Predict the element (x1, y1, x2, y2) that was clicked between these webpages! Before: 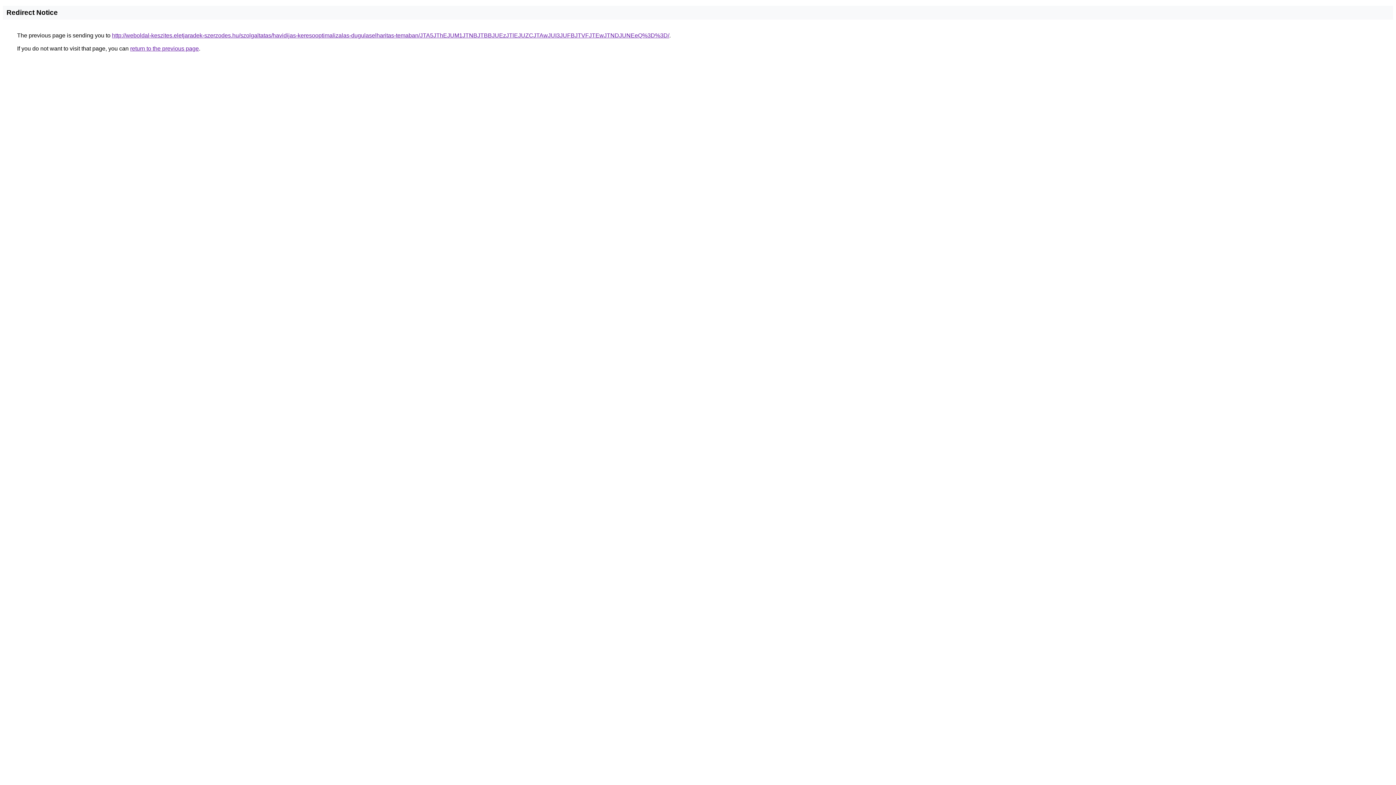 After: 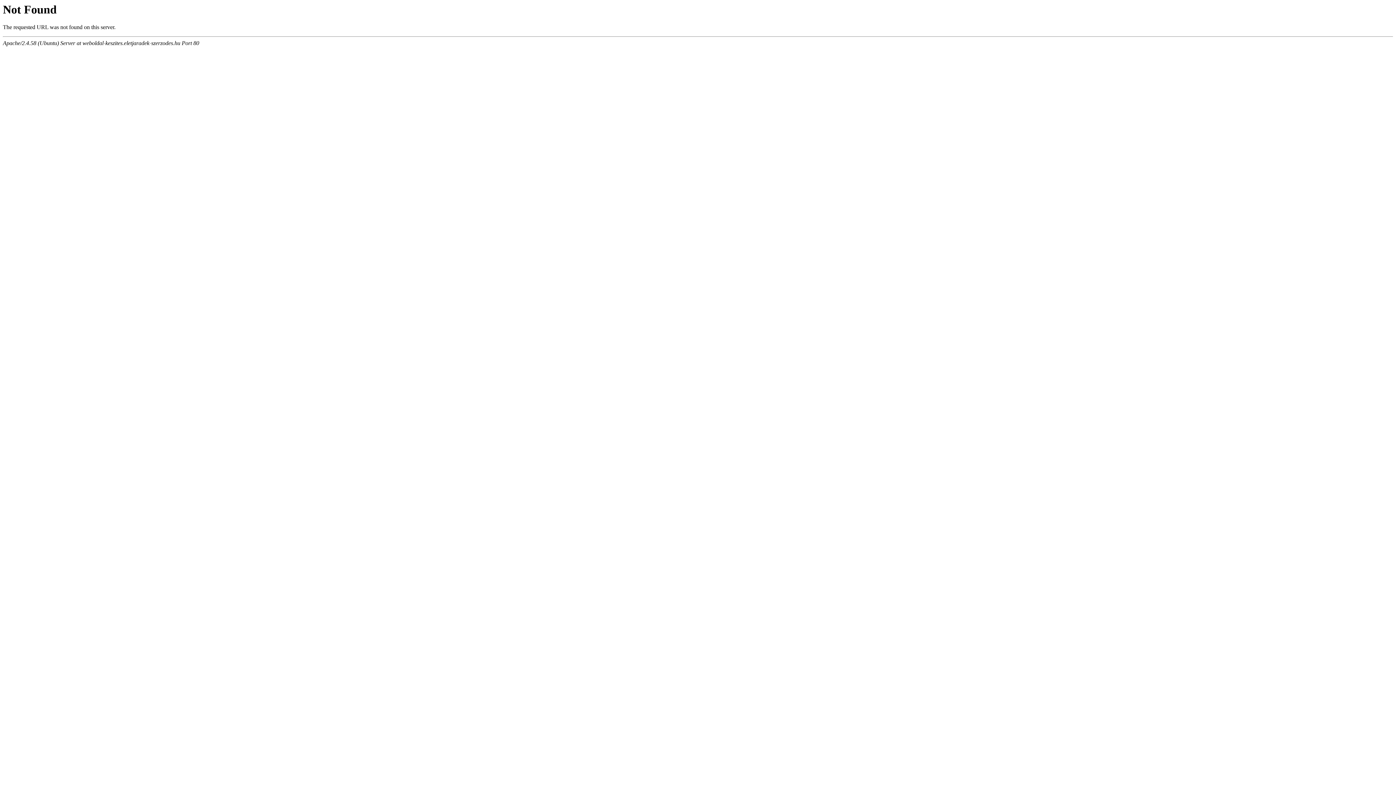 Action: bbox: (112, 32, 669, 38) label: http://weboldal-keszites.eletjaradek-szerzodes.hu/szolgaltatas/havidijas-keresooptimalizalas-dugulaselharitas-temaban/JTA5JThEJUM1JTNBJTBBJUEzJTlEJUZCJTAwJUI3JUFBJTVFJTEwJTNDJUNEeQ%3D%3D/